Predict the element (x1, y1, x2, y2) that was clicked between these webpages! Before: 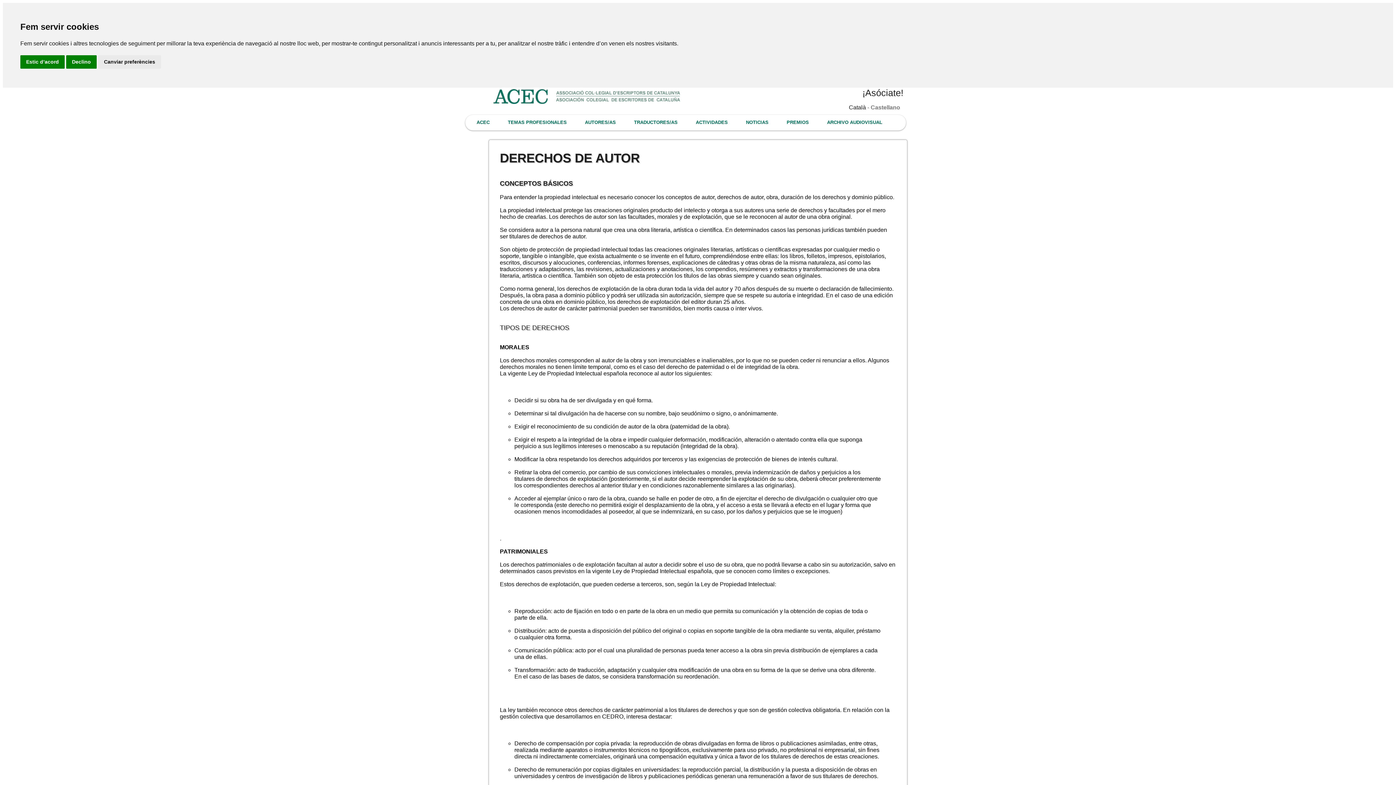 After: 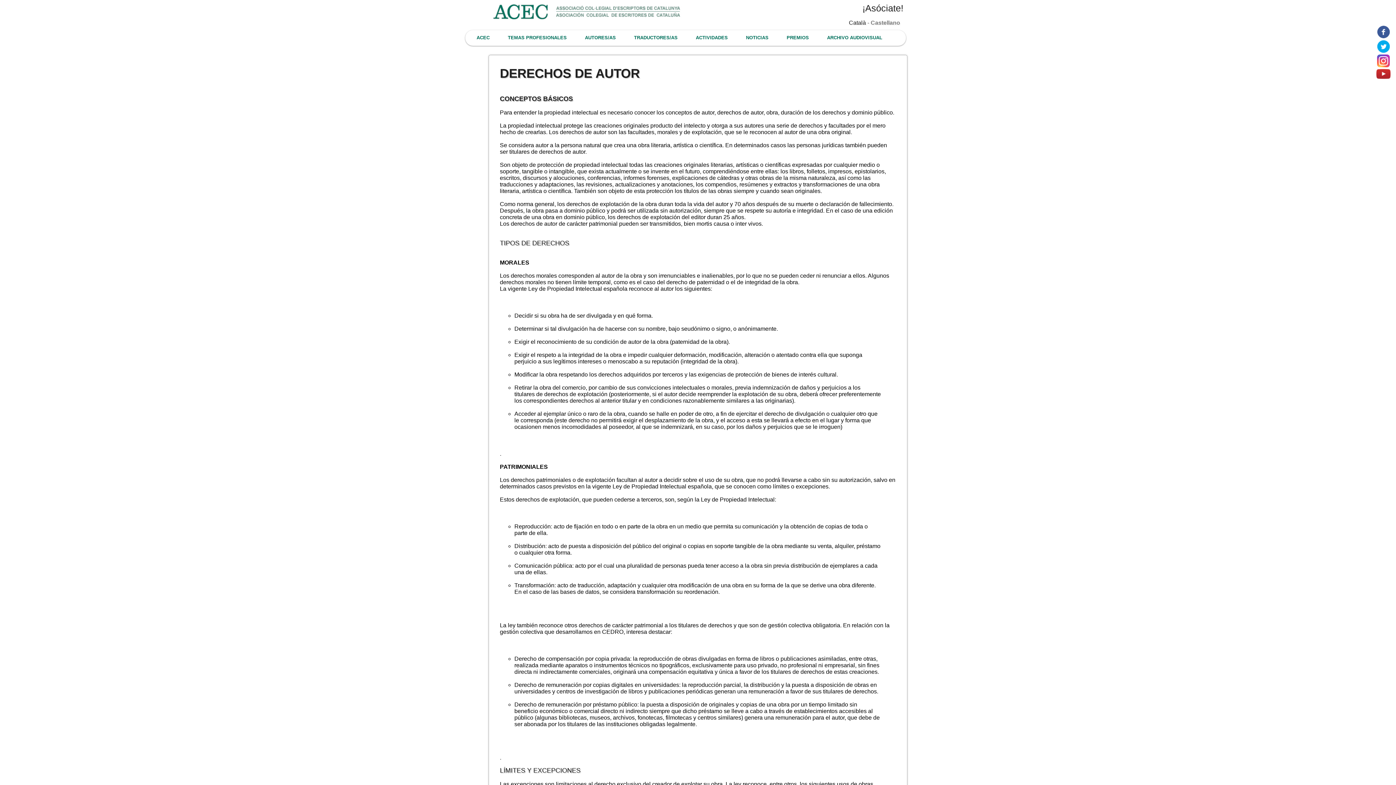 Action: label: Declino bbox: (66, 55, 96, 68)